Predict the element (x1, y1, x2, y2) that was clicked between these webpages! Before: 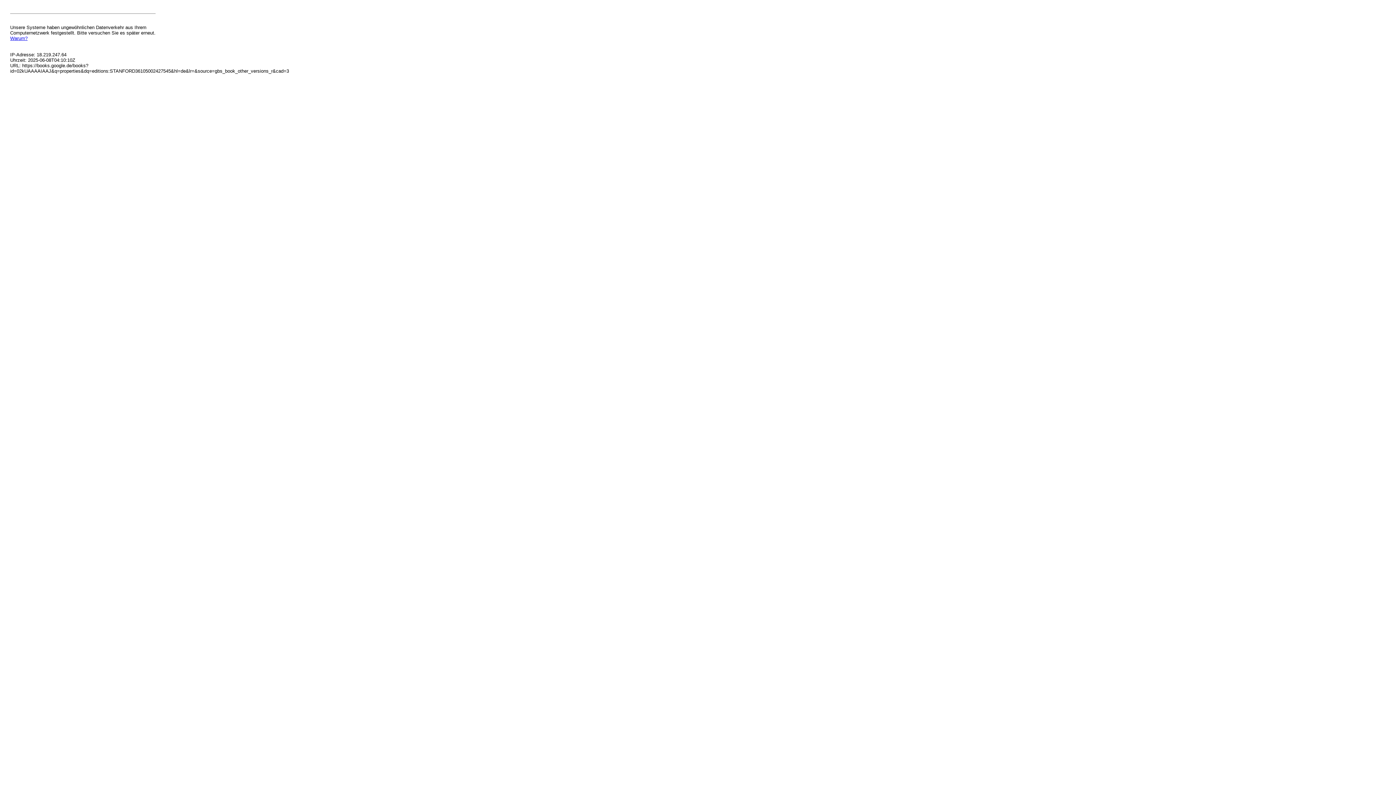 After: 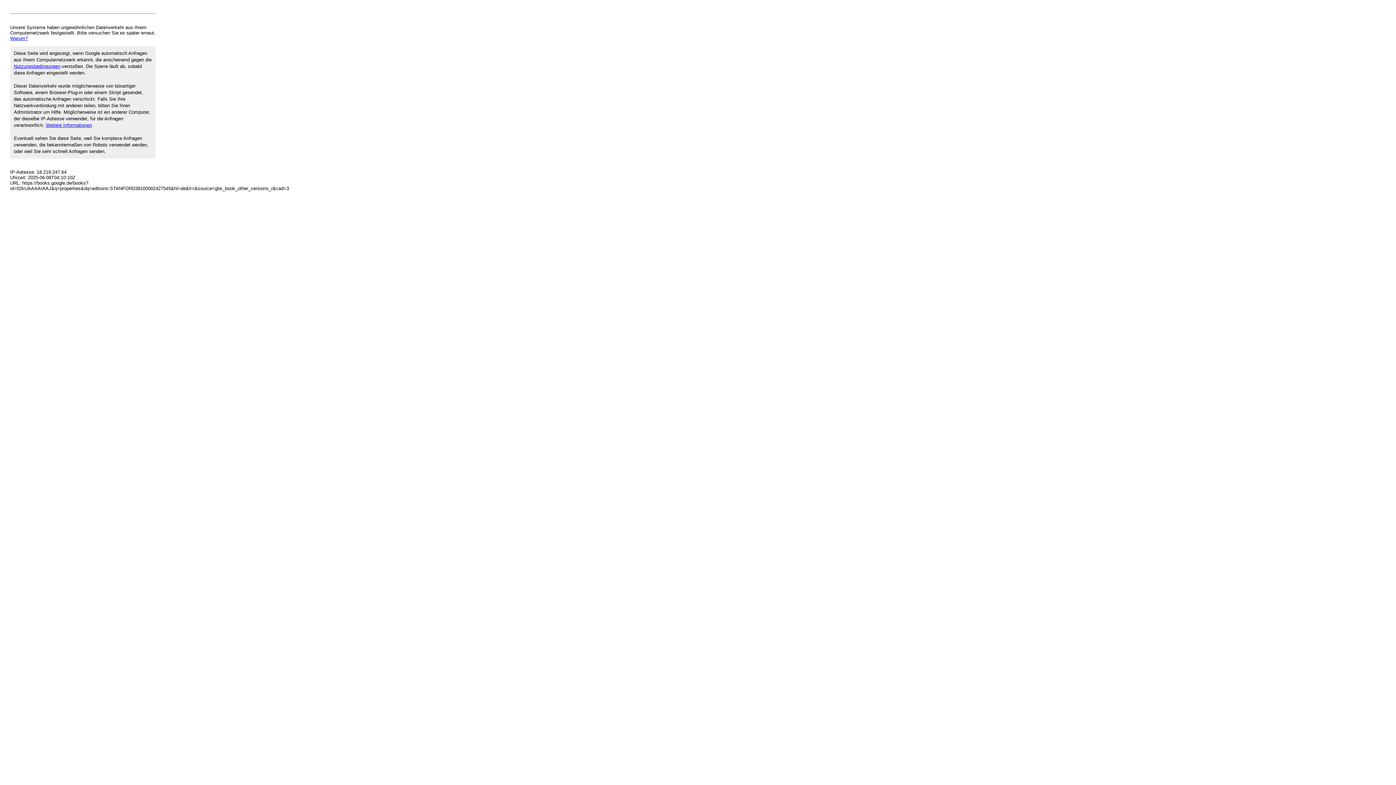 Action: bbox: (10, 35, 27, 41) label: Warum?